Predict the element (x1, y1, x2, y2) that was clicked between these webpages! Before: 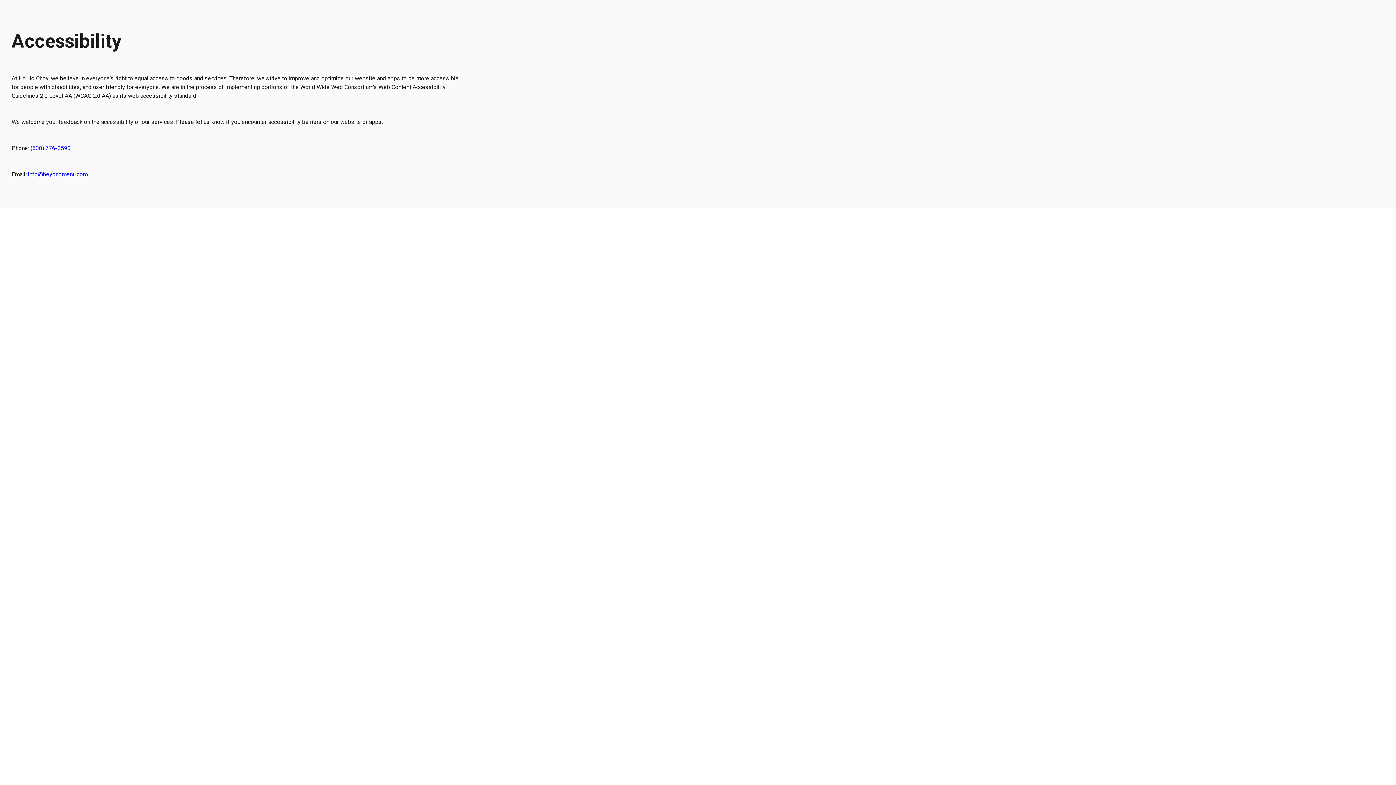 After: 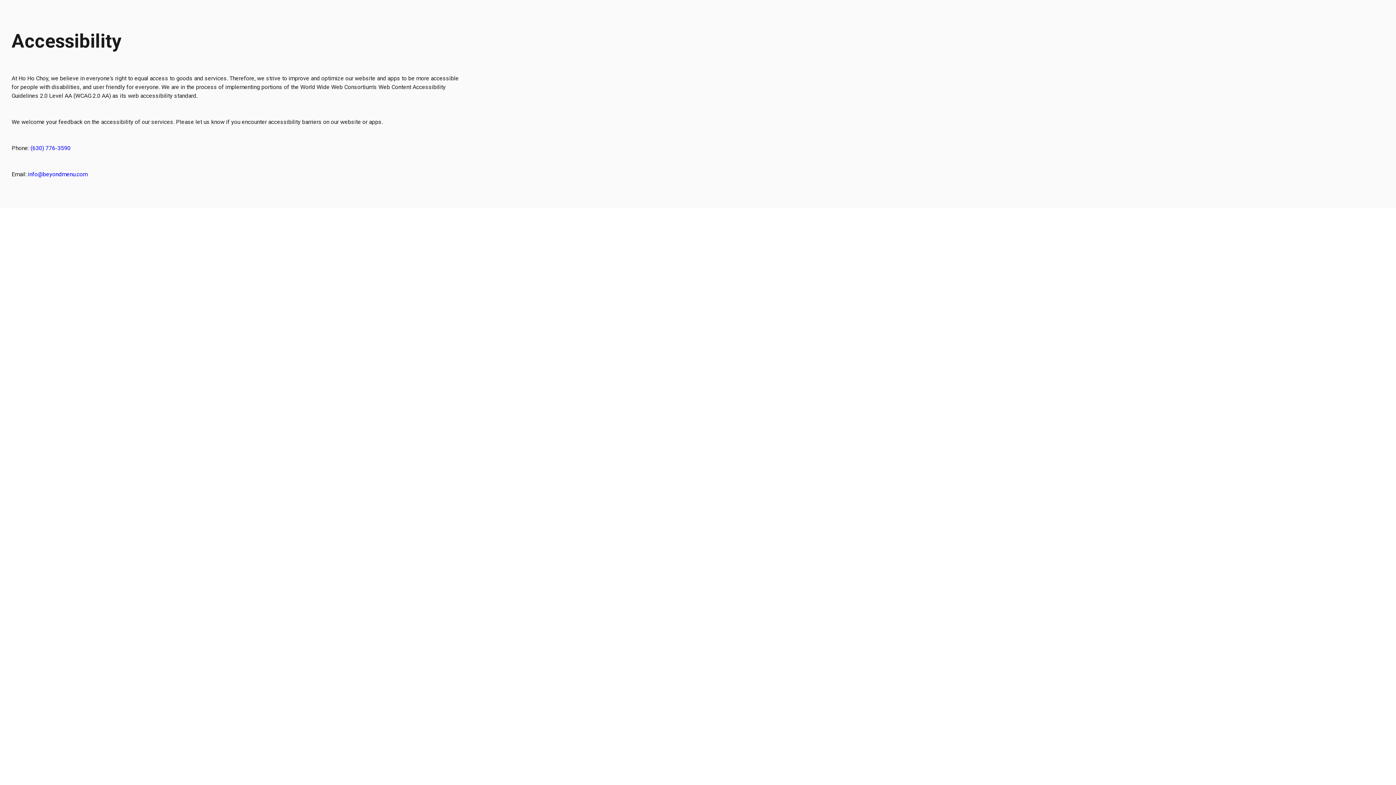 Action: label: info@beyondmenu.com bbox: (28, 171, 87, 177)